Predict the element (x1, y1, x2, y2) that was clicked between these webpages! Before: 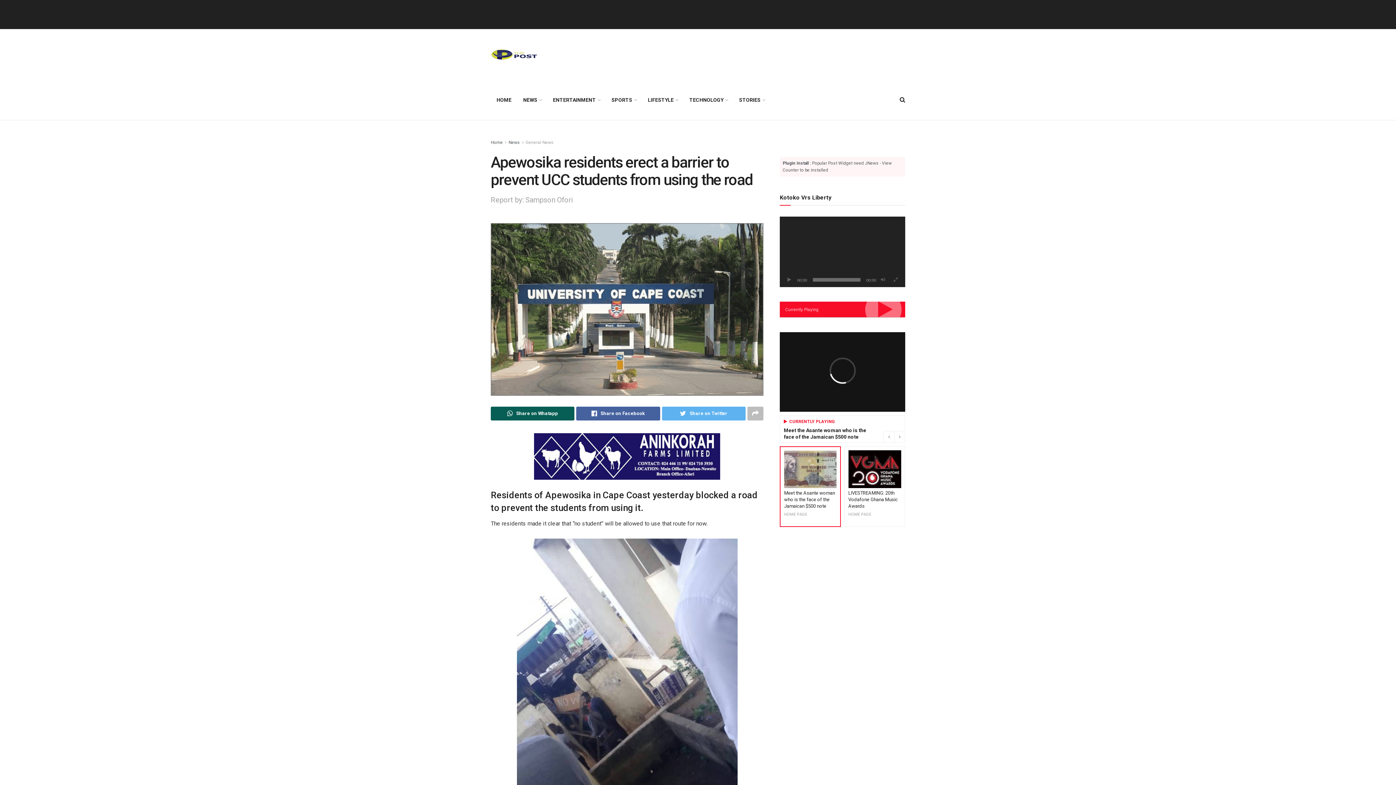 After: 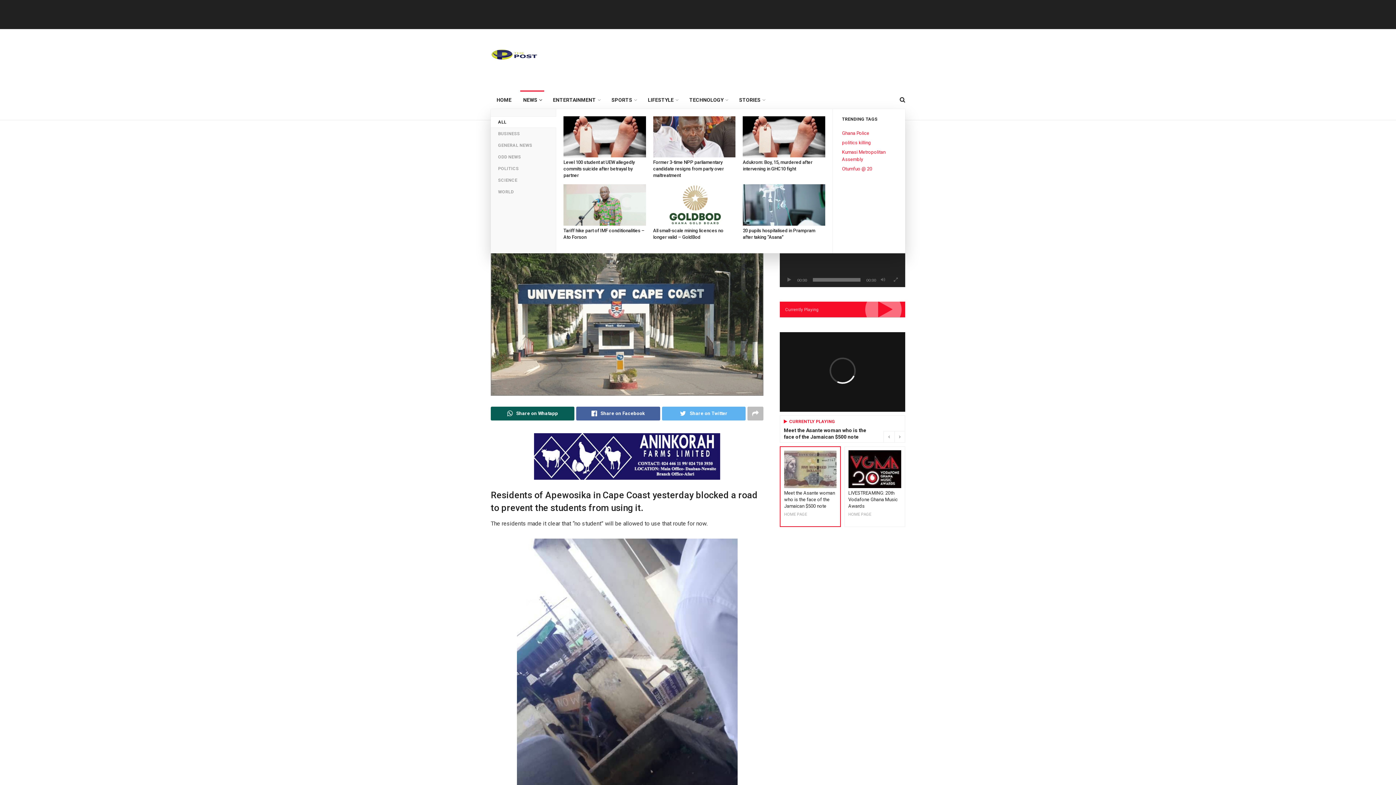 Action: label: NEWS bbox: (517, 90, 547, 109)